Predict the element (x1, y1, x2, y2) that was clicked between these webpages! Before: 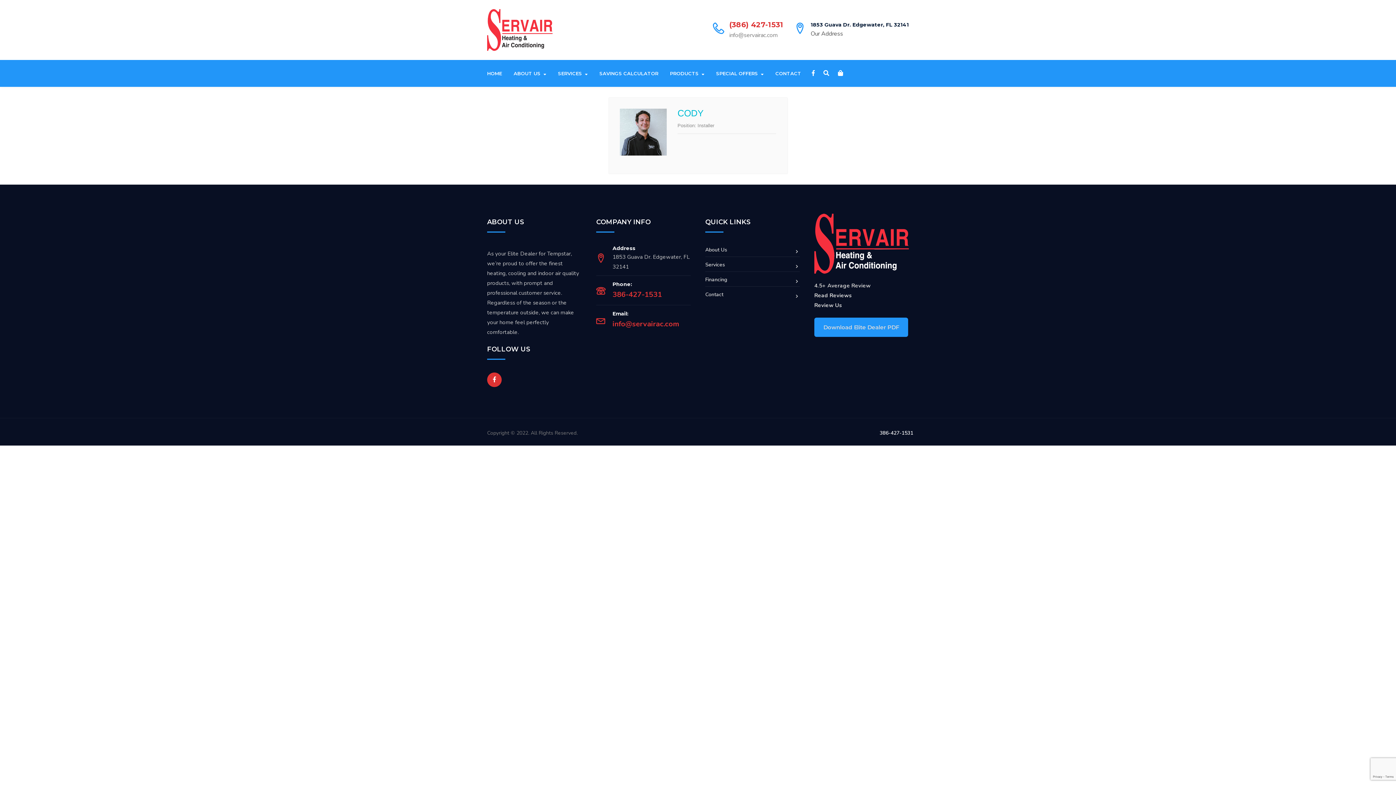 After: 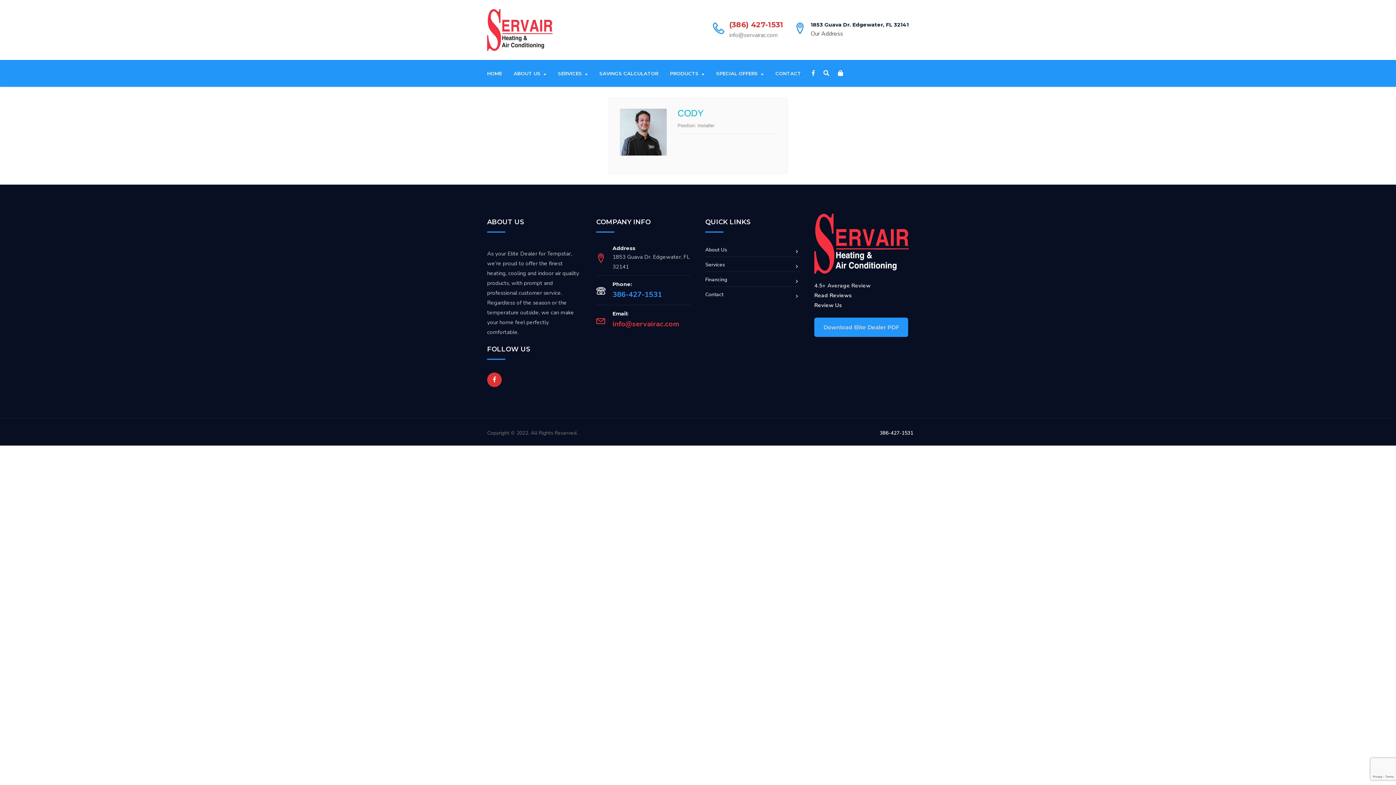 Action: label: 386-427-1531 bbox: (612, 289, 662, 299)